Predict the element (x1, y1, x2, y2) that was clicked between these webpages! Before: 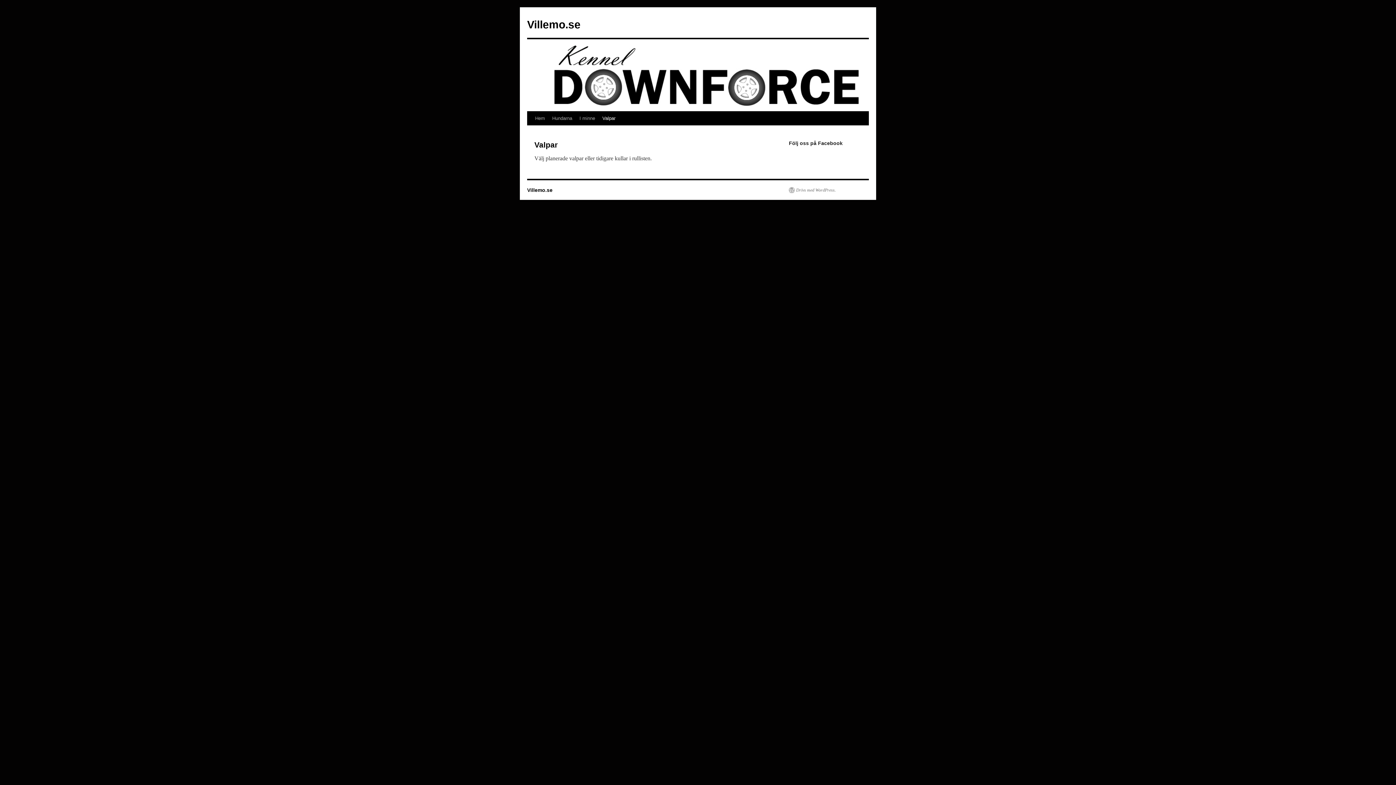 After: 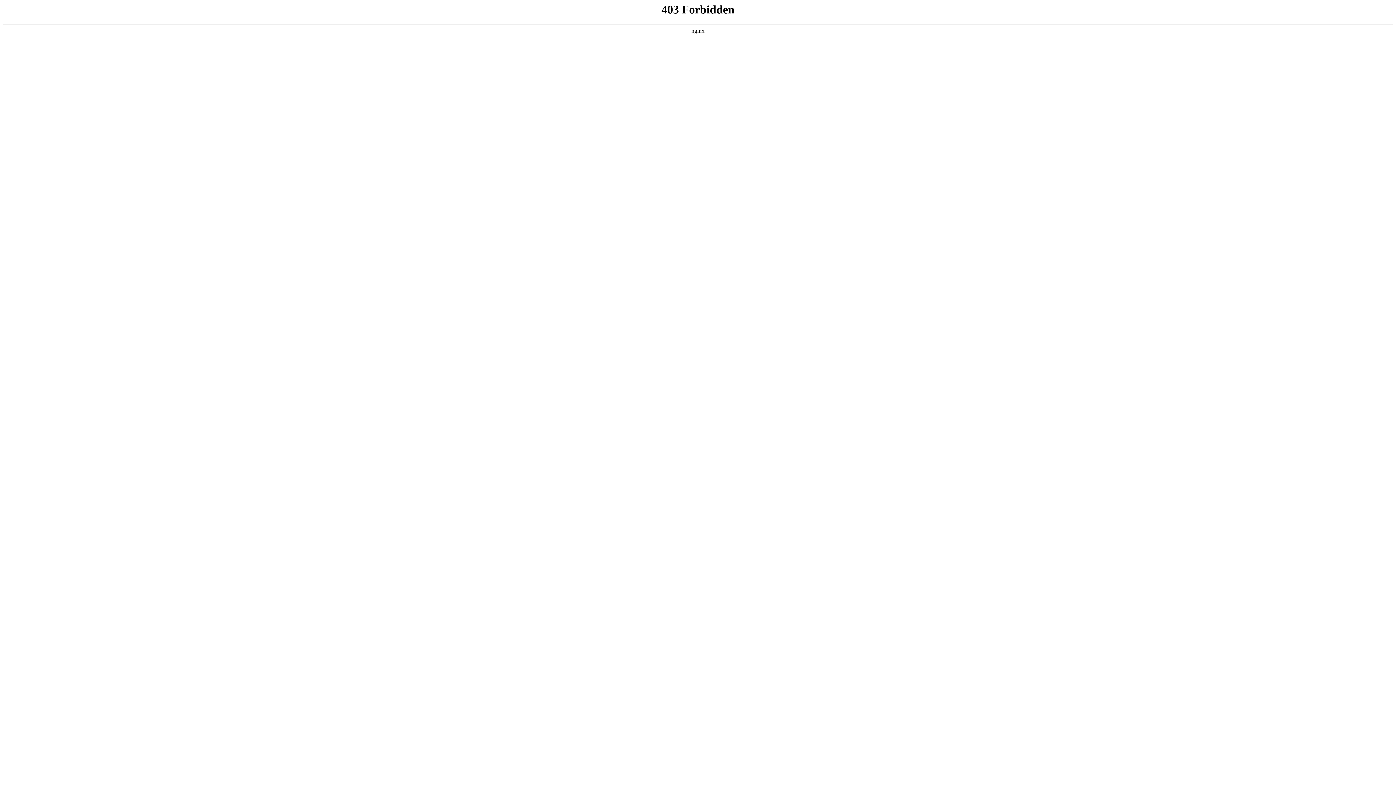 Action: bbox: (789, 187, 836, 193) label: Drivs med WordPress.